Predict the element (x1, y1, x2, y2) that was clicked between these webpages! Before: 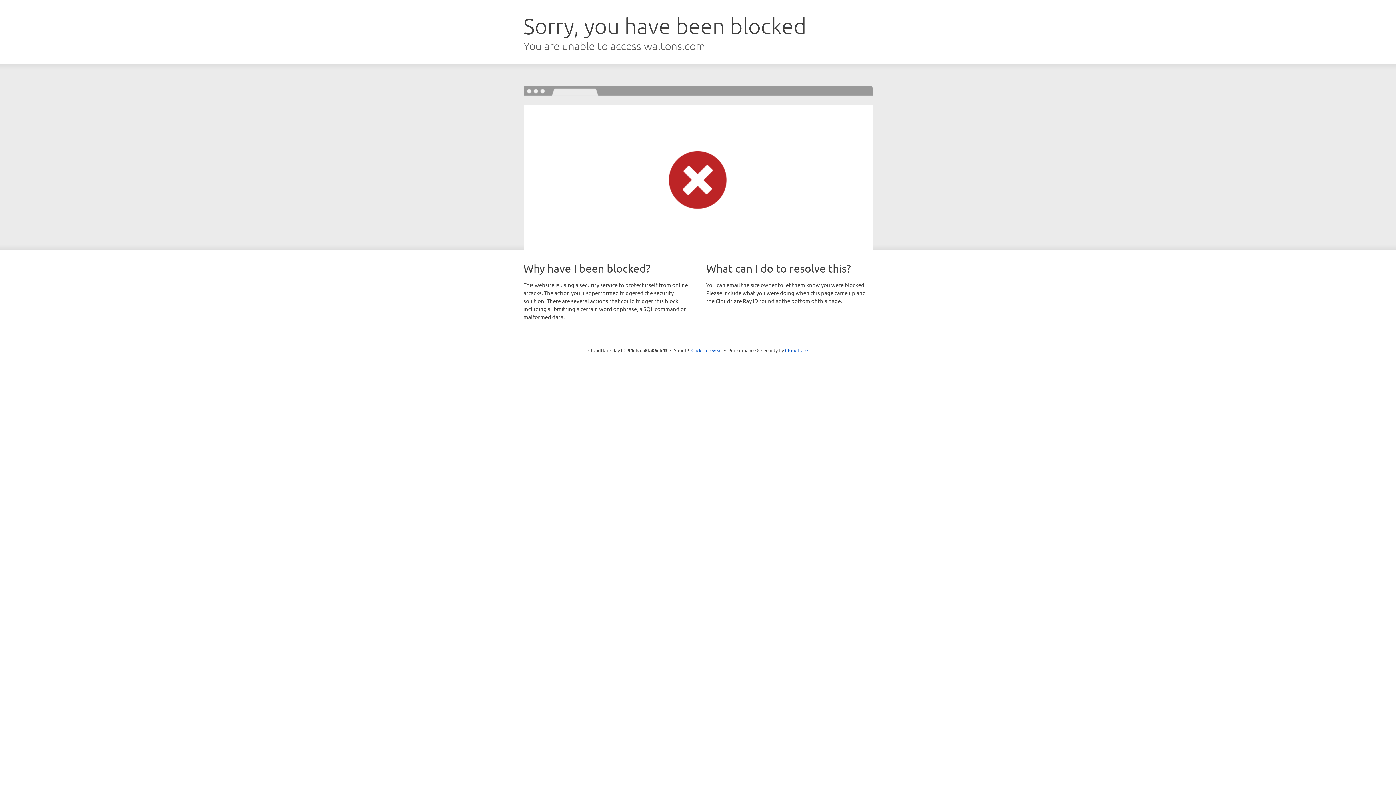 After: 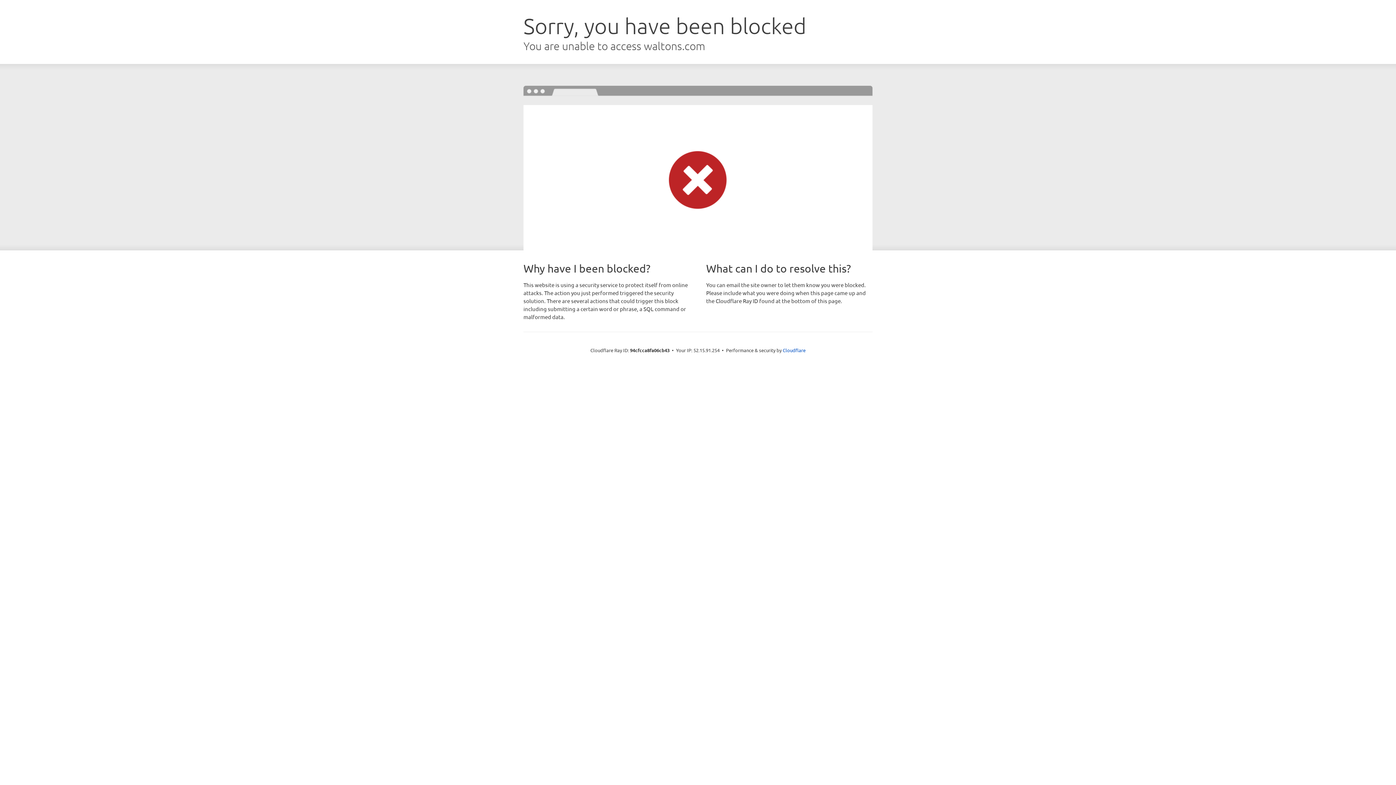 Action: bbox: (691, 346, 722, 353) label: Click to reveal